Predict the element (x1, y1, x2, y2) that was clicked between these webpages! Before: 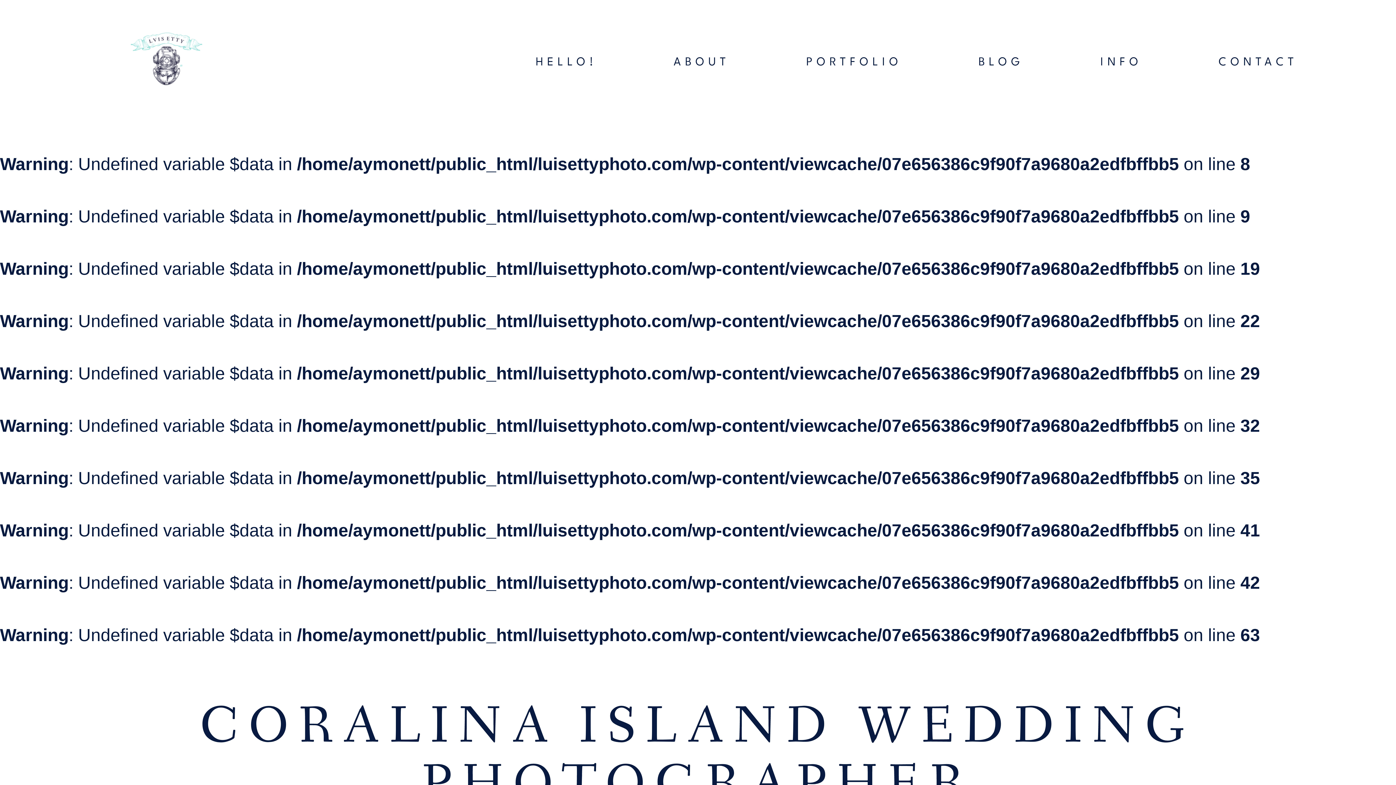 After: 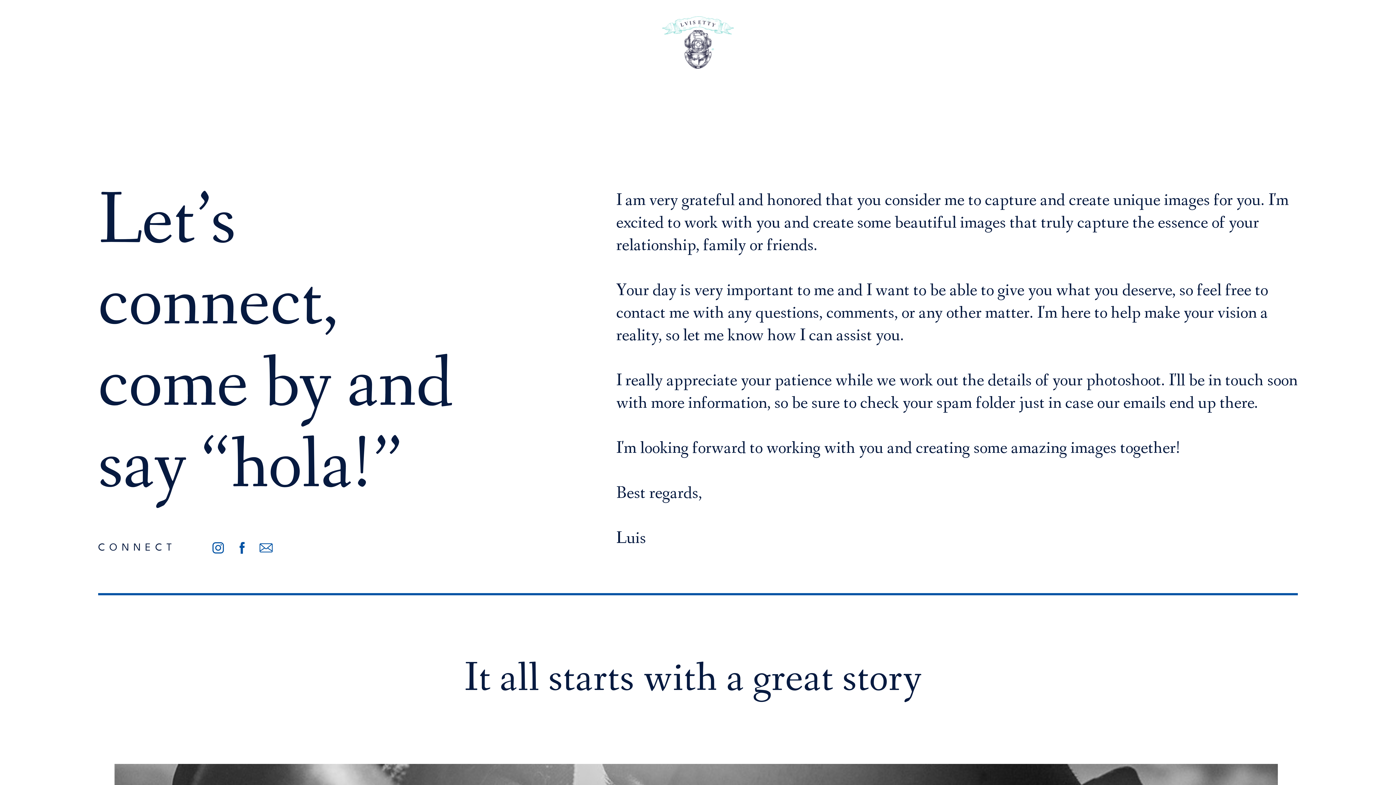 Action: bbox: (1218, 56, 1298, 68) label: CONTACT